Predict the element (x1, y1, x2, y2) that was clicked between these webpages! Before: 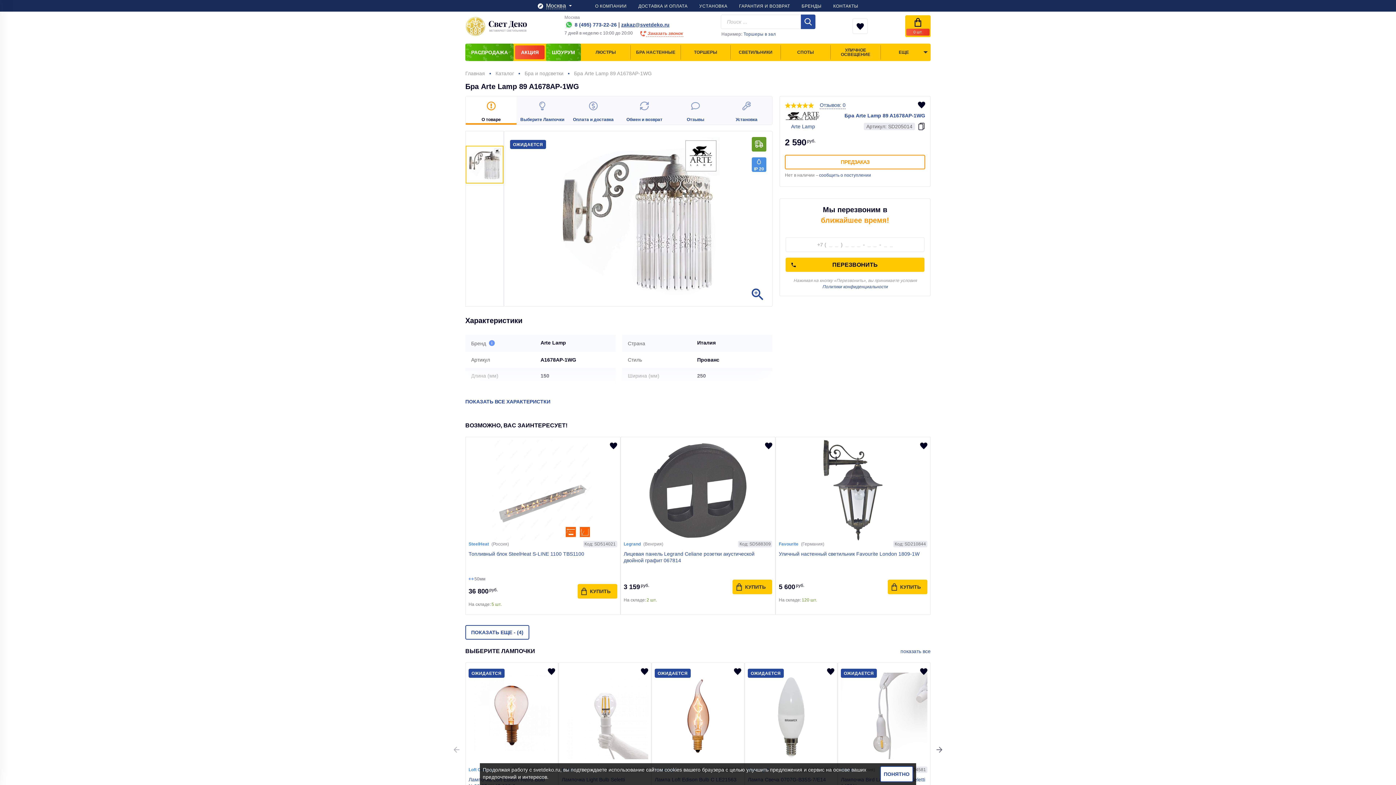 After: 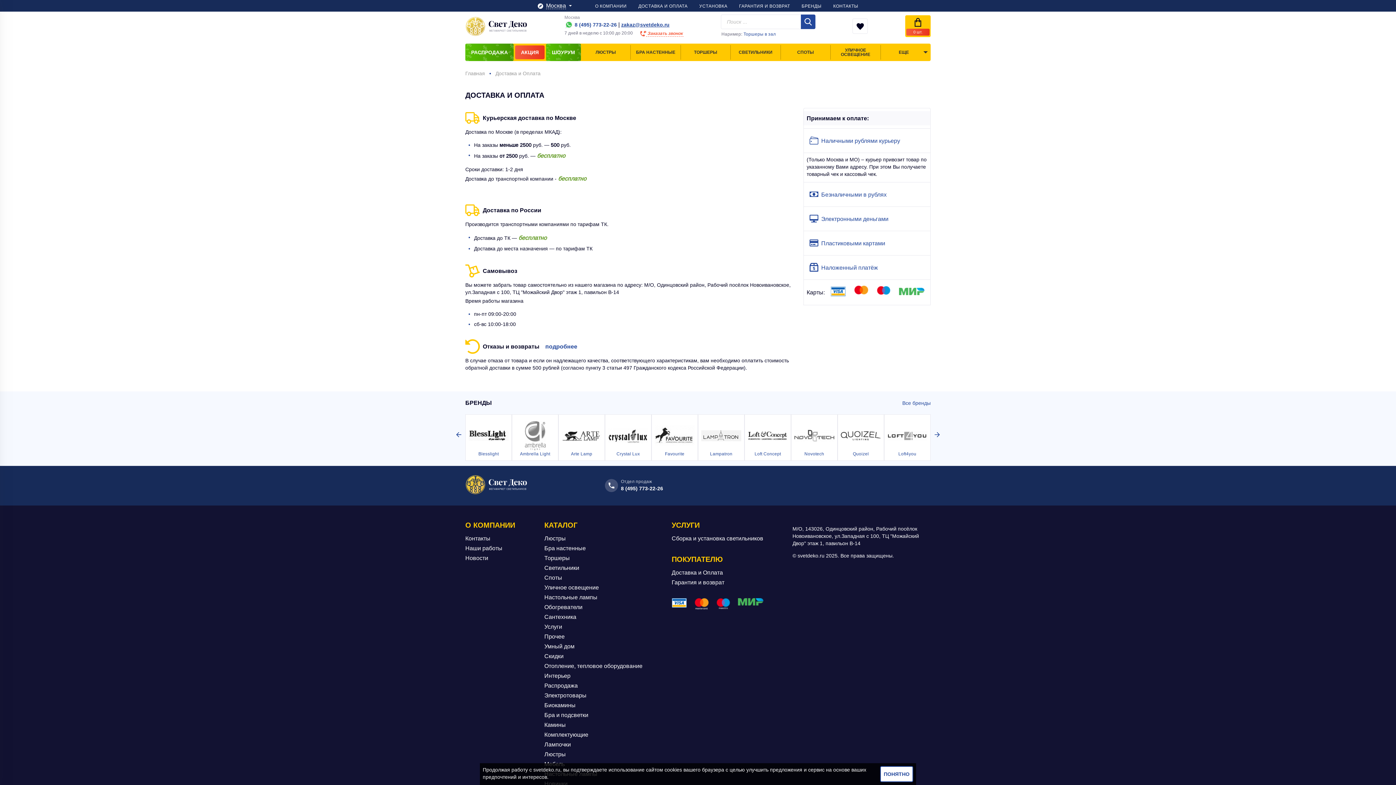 Action: bbox: (632, 0, 693, 11) label: ДОСТАВКА И ОПЛАТА